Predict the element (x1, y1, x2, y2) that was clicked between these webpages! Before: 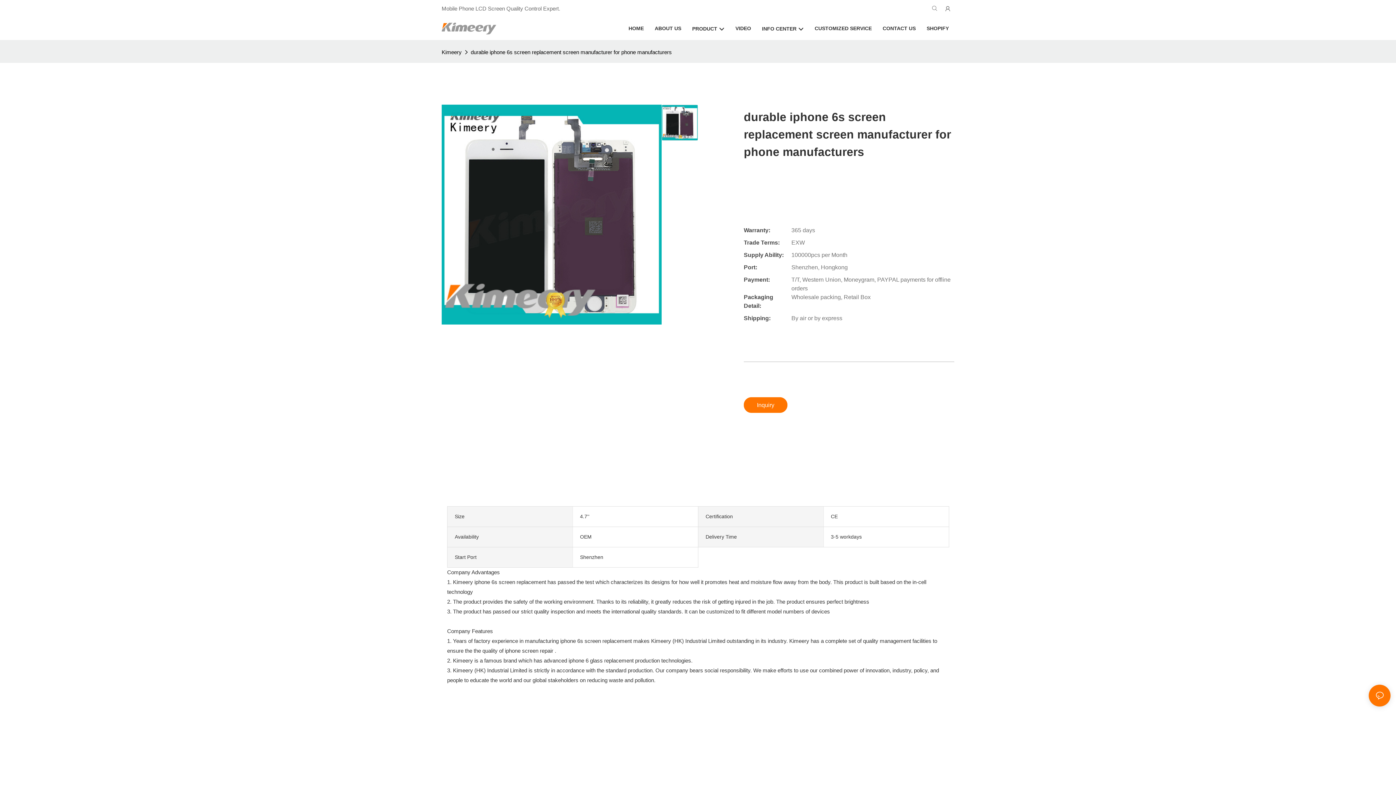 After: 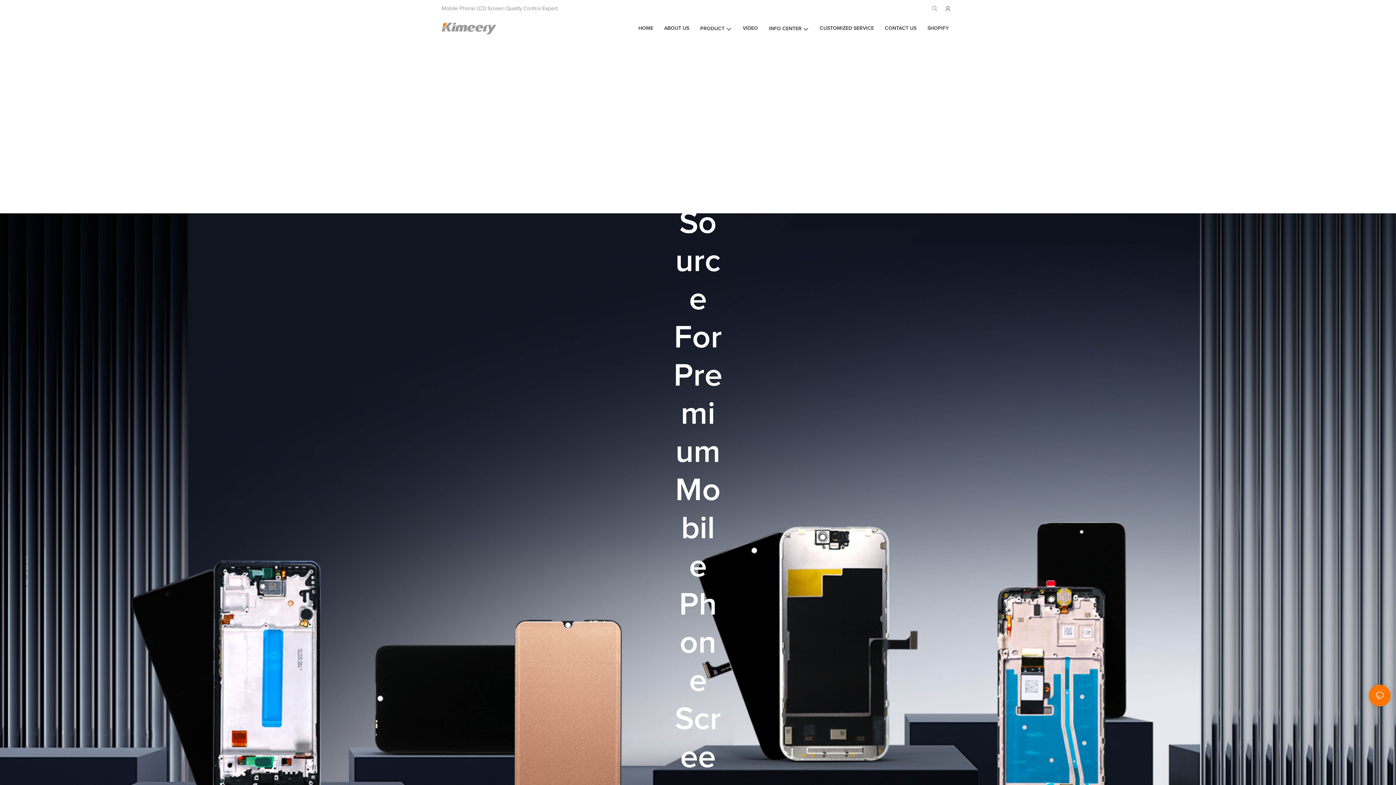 Action: bbox: (441, 20, 527, 36)